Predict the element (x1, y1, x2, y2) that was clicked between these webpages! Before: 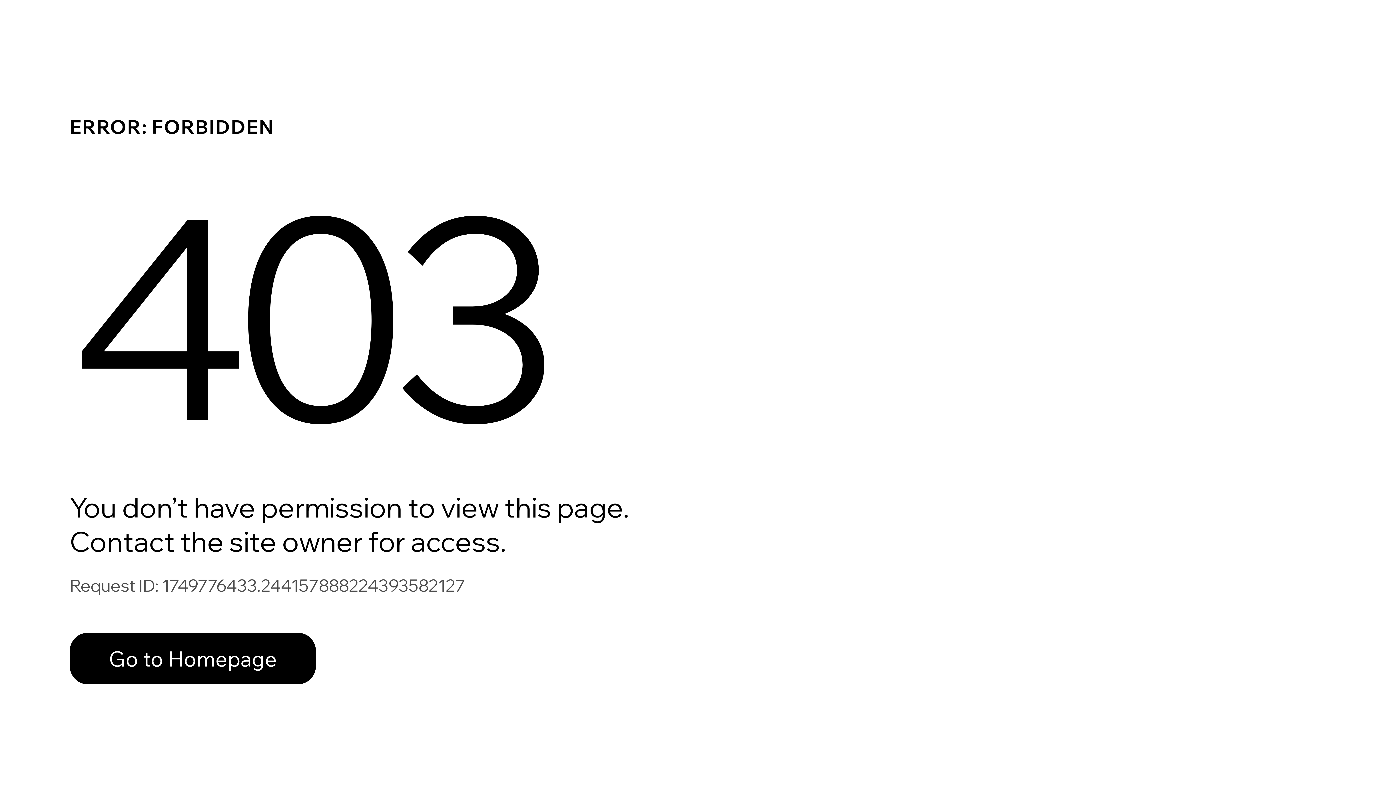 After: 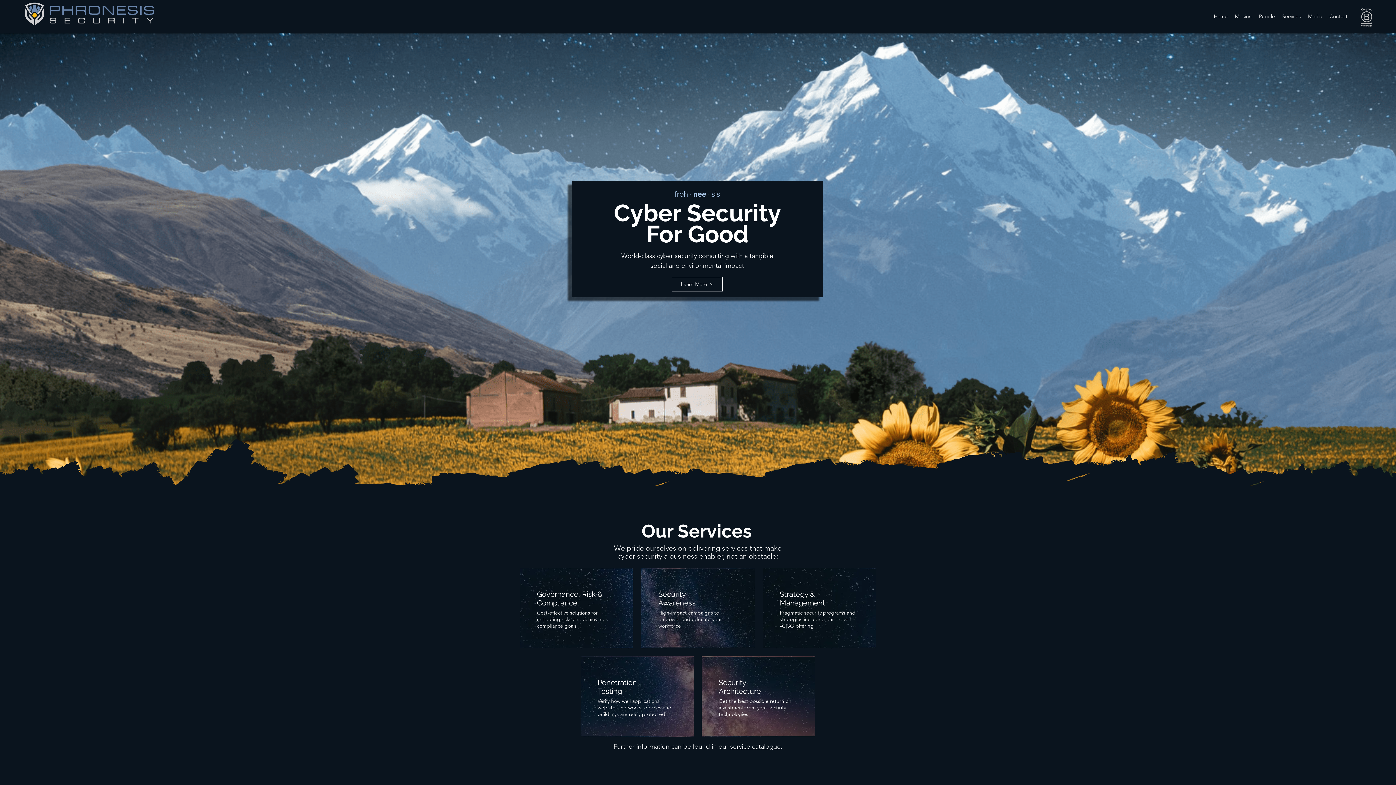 Action: bbox: (69, 617, 768, 694) label: Go to Homepage